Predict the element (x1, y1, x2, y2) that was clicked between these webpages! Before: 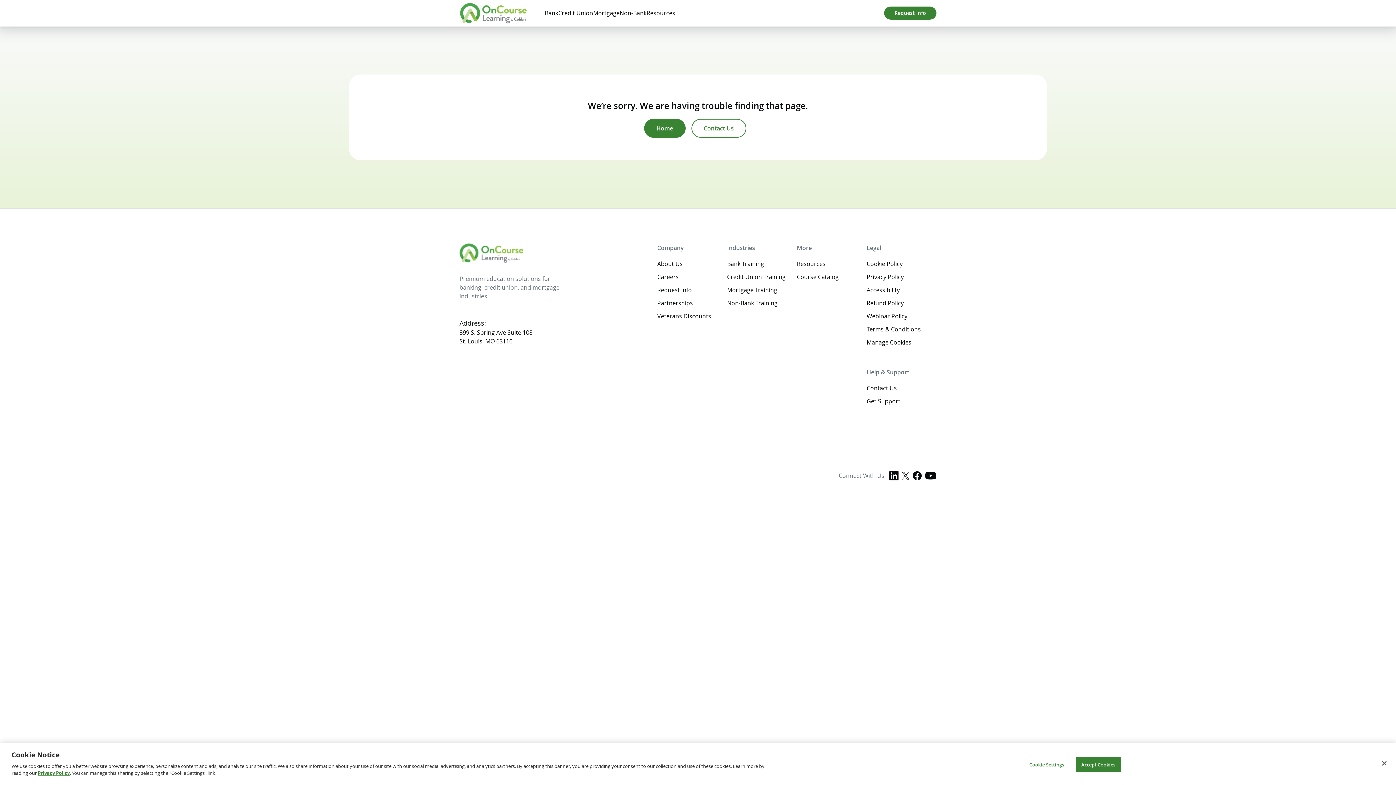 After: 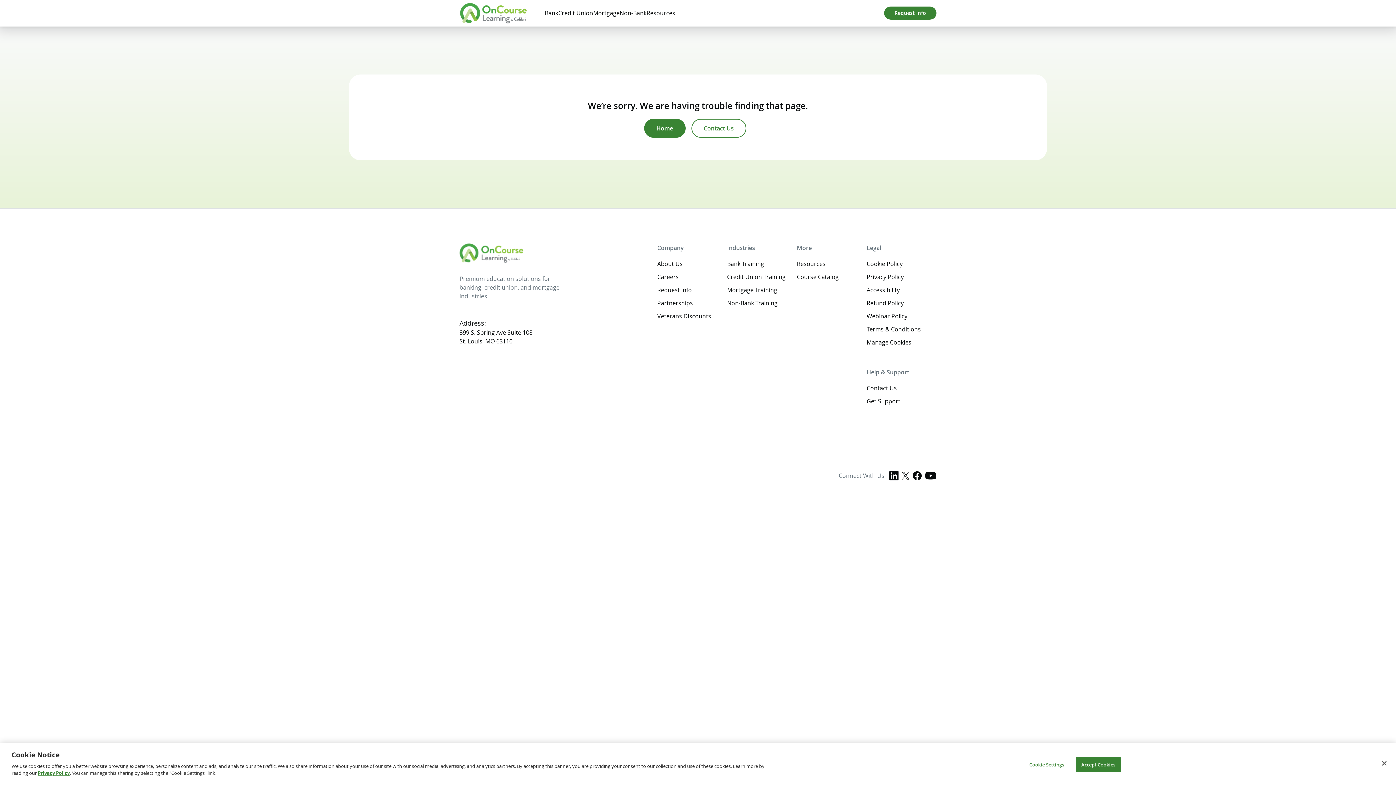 Action: label: Resources bbox: (646, 9, 675, 17)